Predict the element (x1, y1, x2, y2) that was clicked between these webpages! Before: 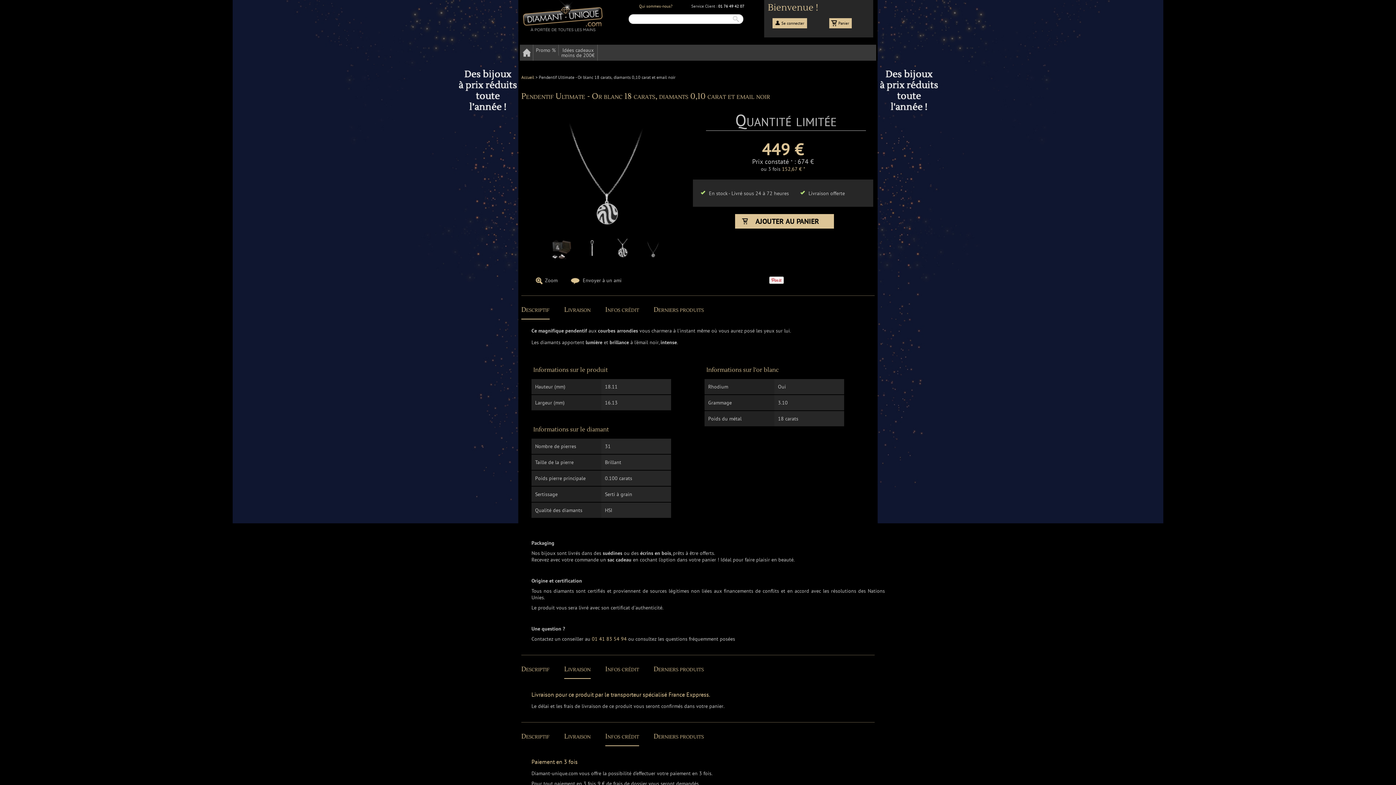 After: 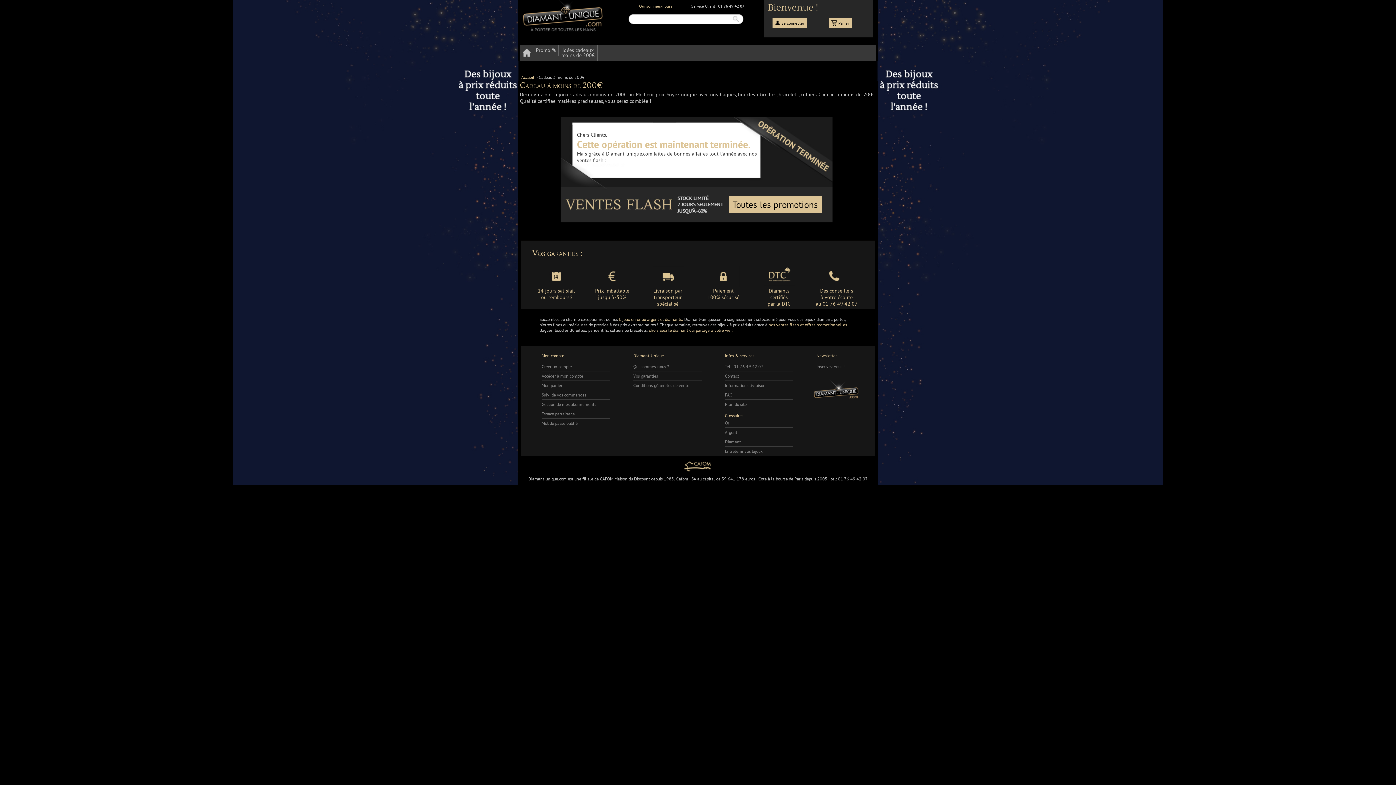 Action: bbox: (558, 44, 597, 60) label: Idées cadeaux
moins de 200€